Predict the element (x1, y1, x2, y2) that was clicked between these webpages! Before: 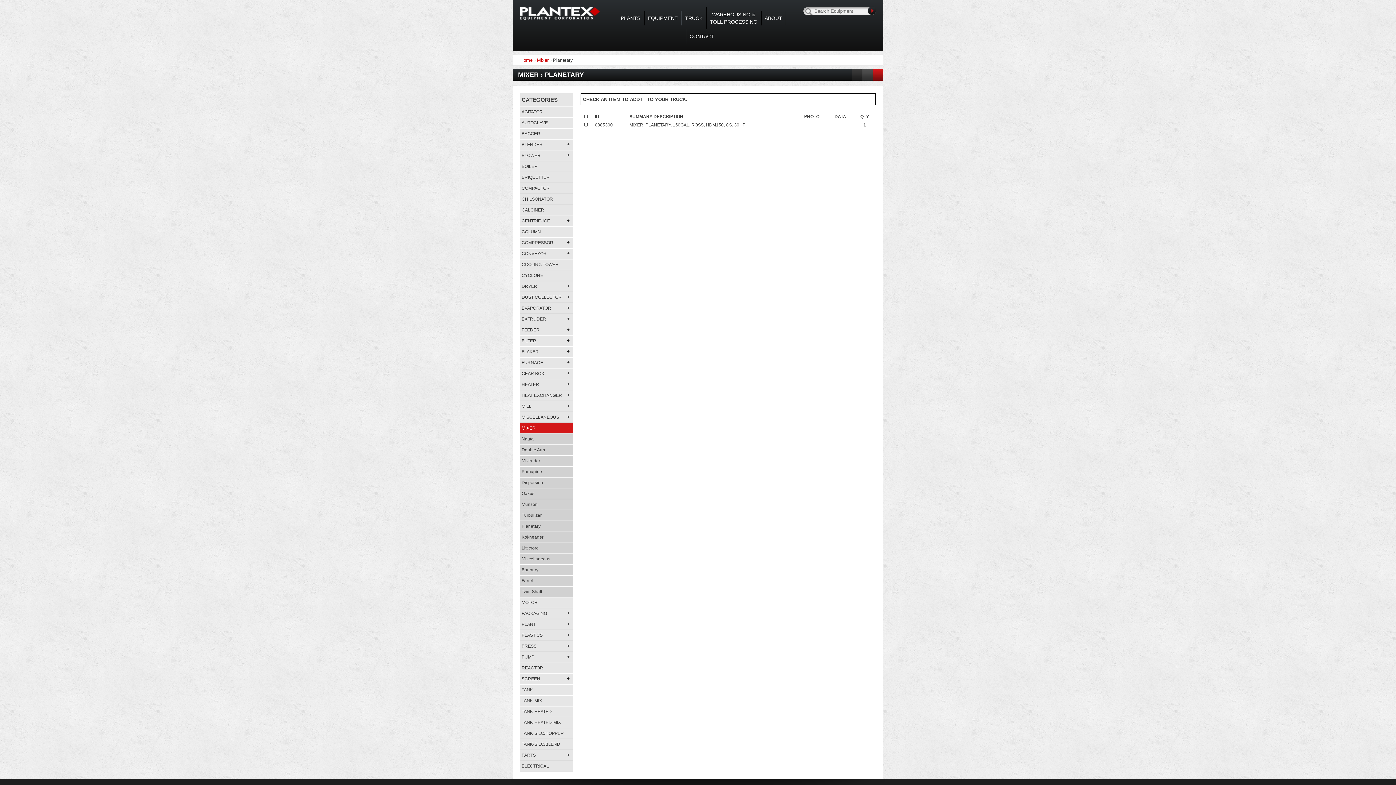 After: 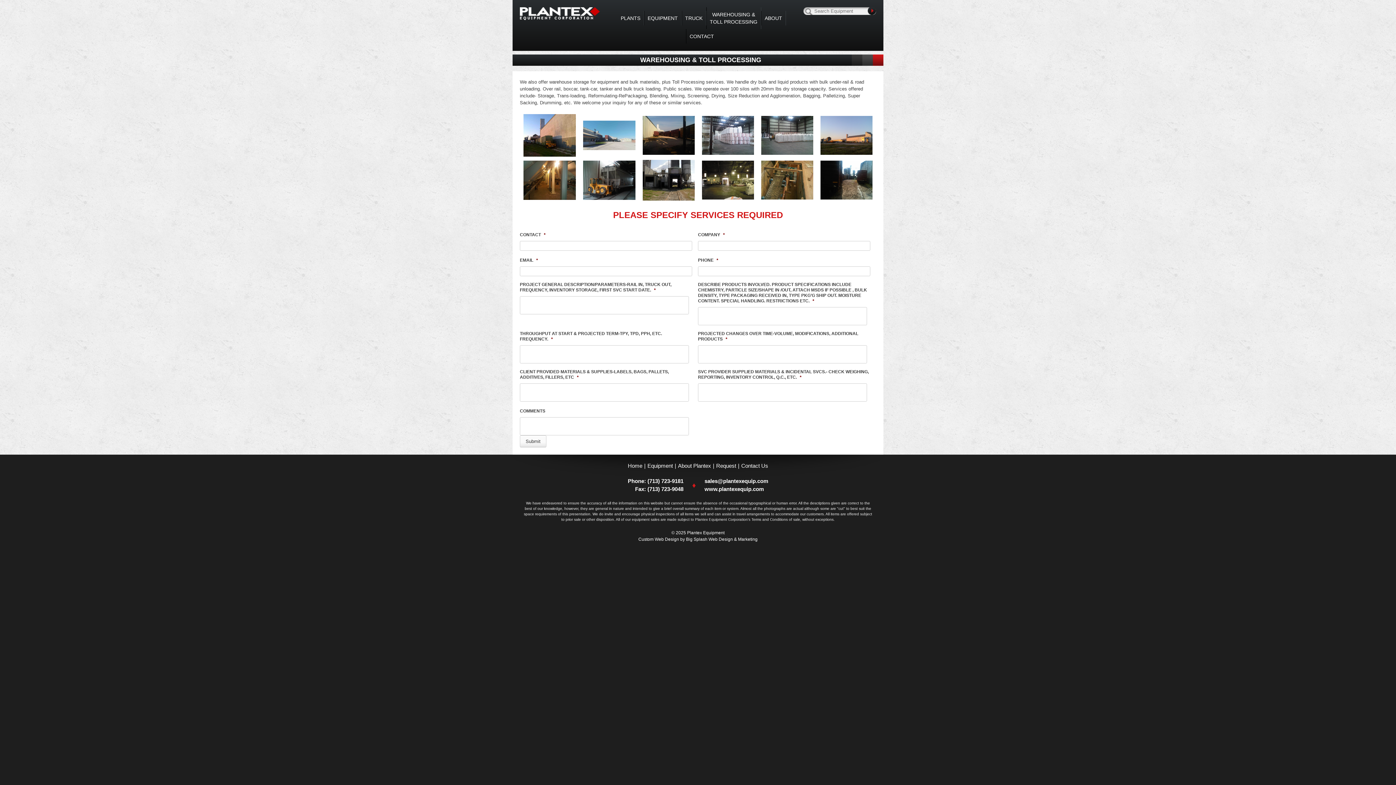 Action: bbox: (706, 7, 760, 29) label: WAREHOUSING &
TOLL PROCESSING